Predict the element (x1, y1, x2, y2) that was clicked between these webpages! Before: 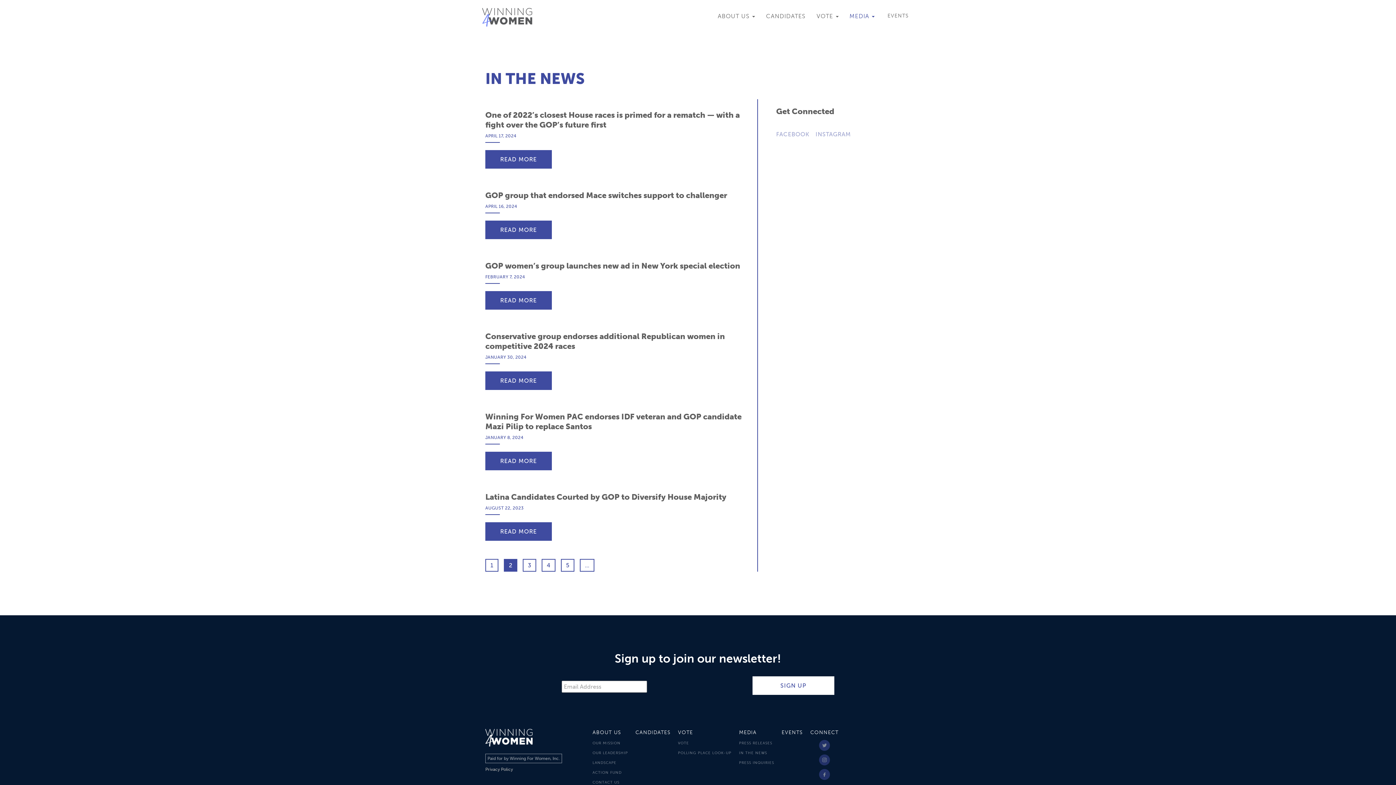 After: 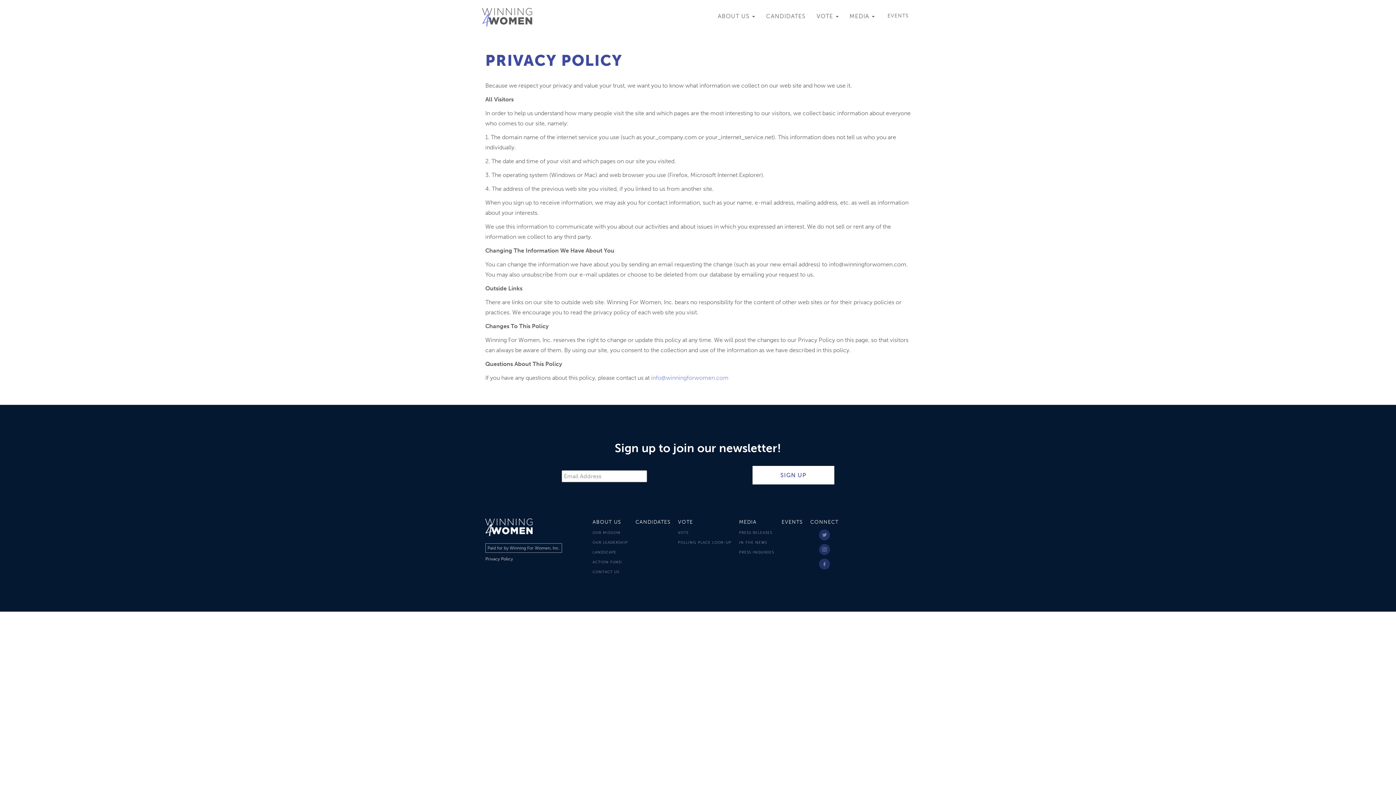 Action: label: Privacy Policy bbox: (485, 767, 513, 772)